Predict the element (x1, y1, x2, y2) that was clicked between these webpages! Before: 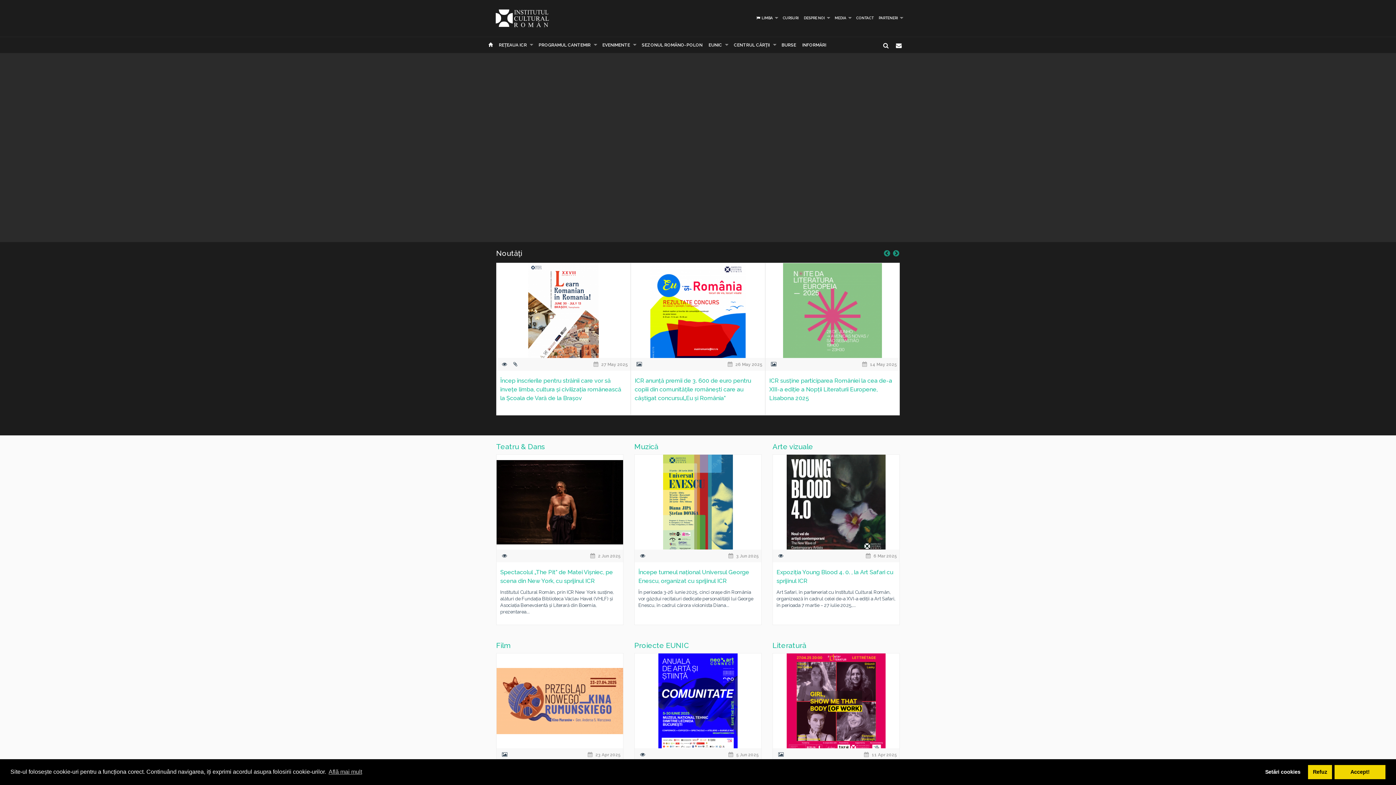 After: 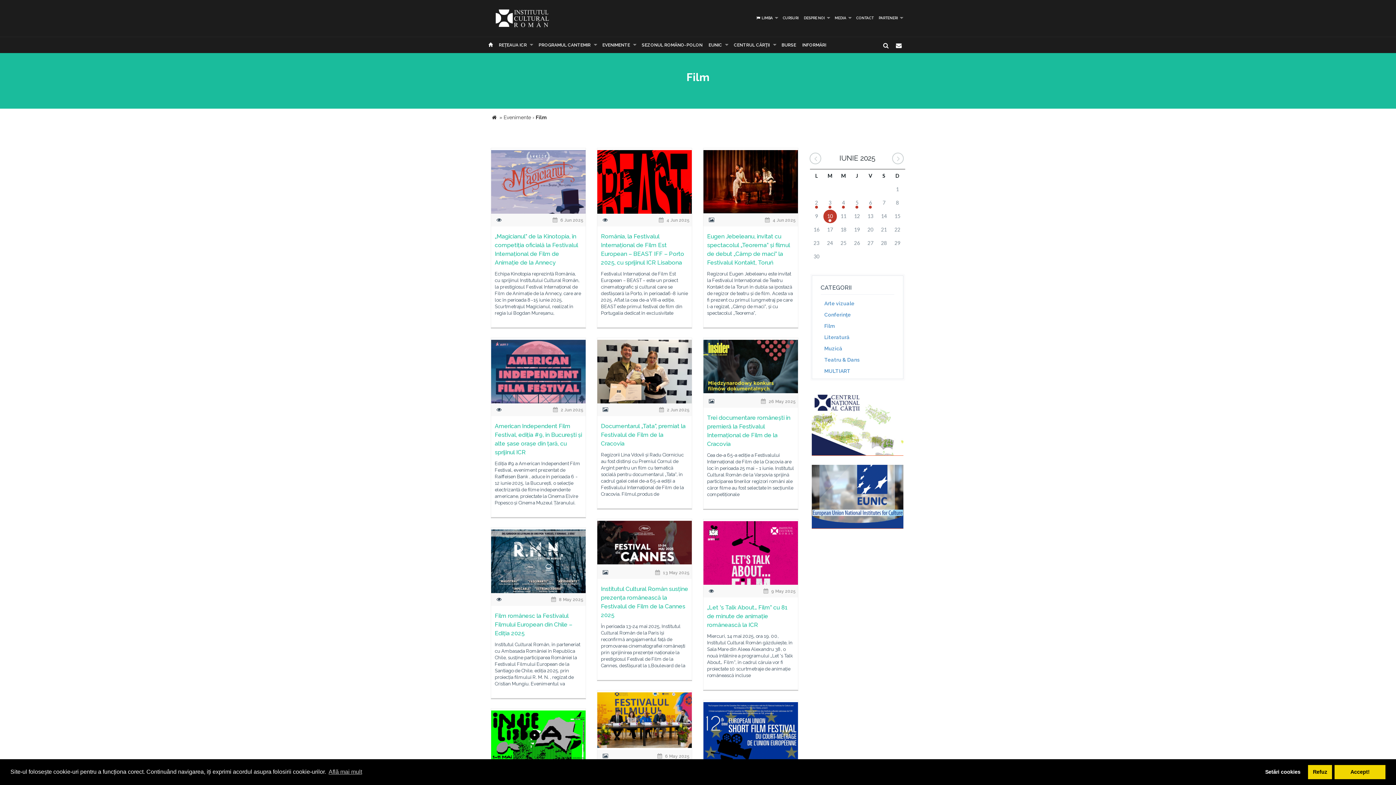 Action: label: Film bbox: (496, 641, 623, 649)